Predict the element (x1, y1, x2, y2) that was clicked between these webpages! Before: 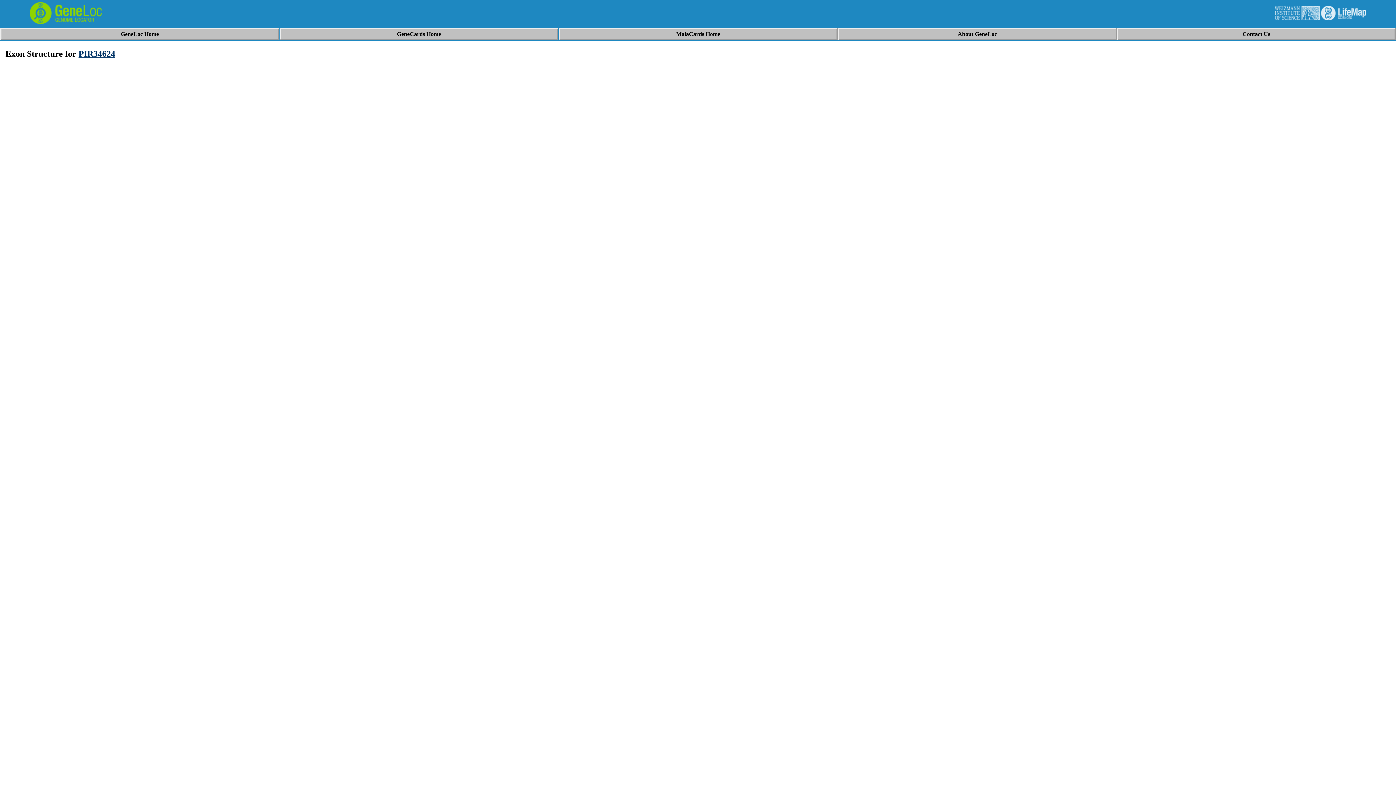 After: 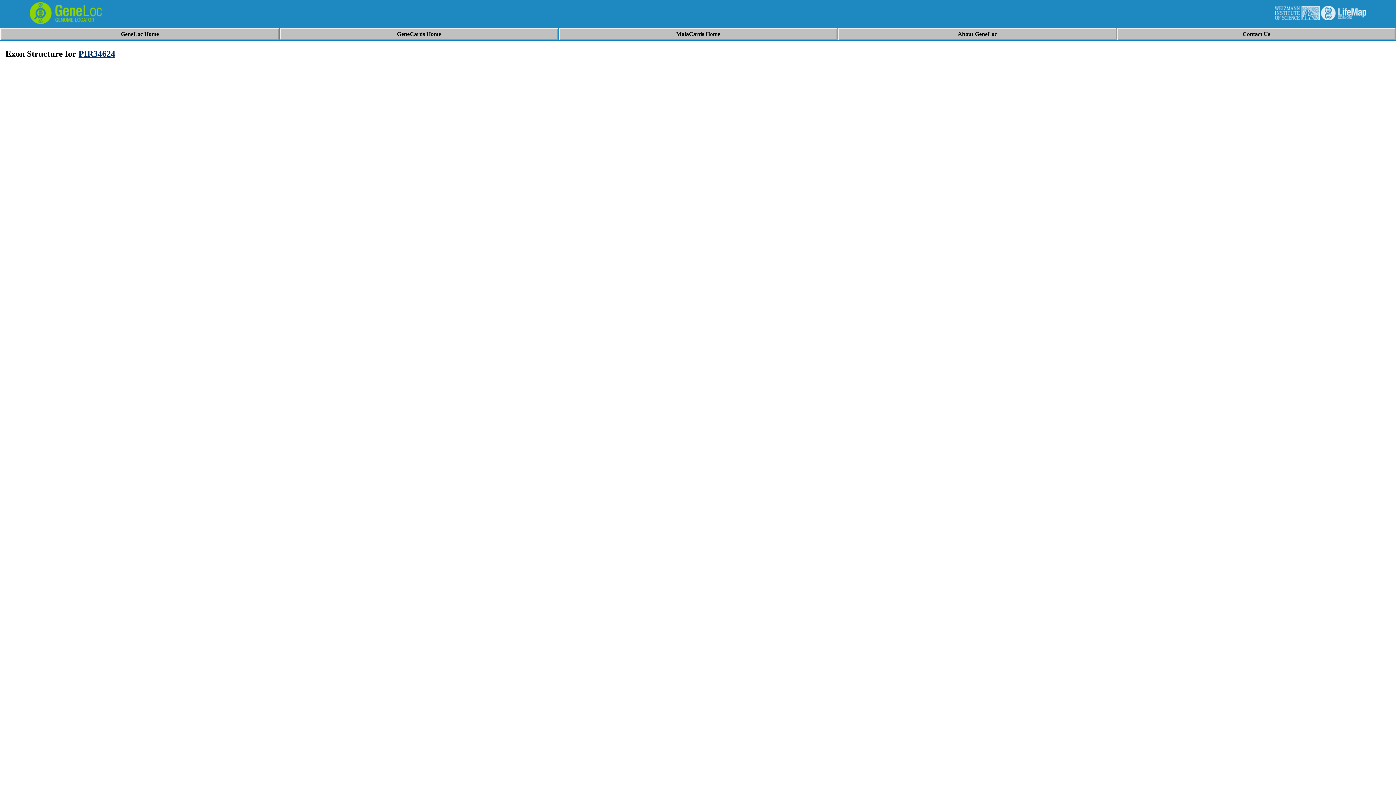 Action: bbox: (29, 19, 102, 25)